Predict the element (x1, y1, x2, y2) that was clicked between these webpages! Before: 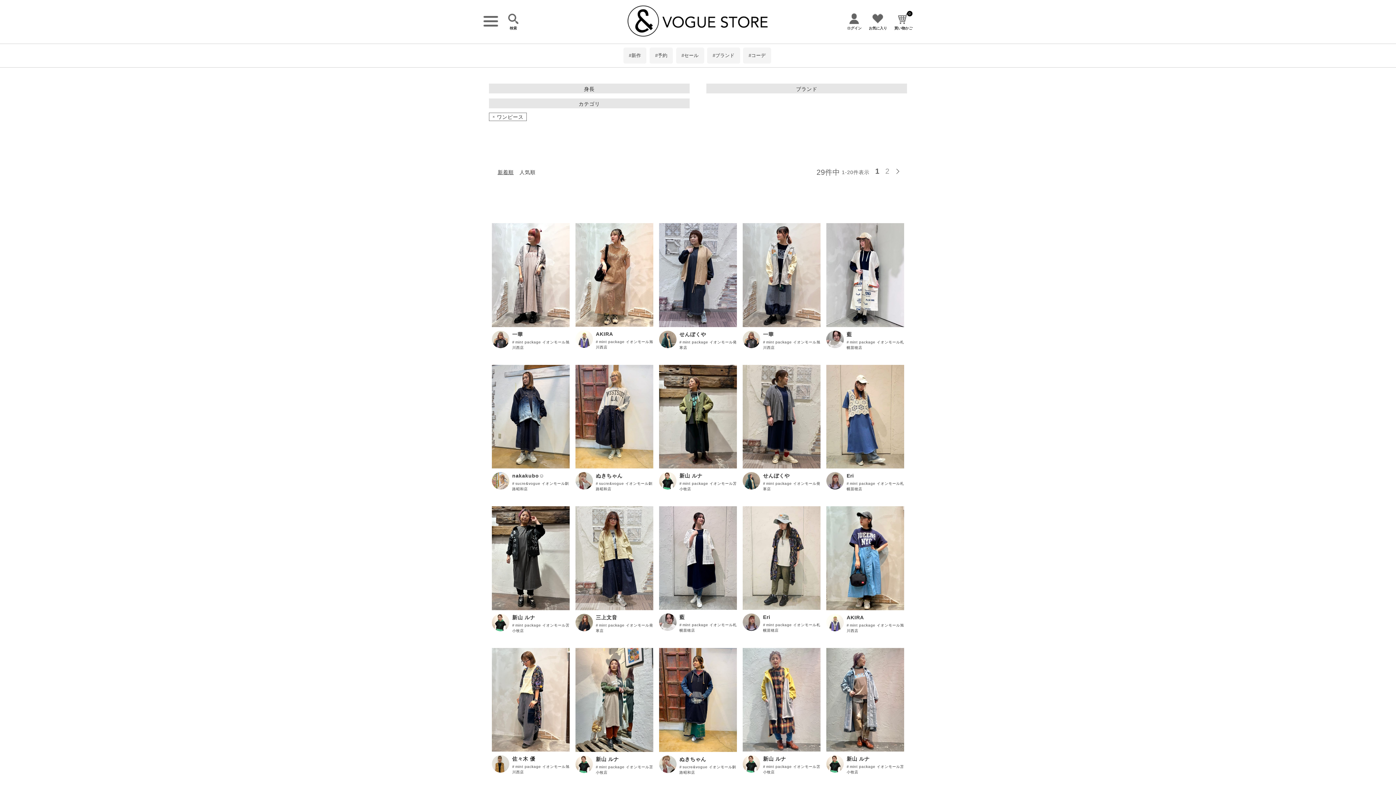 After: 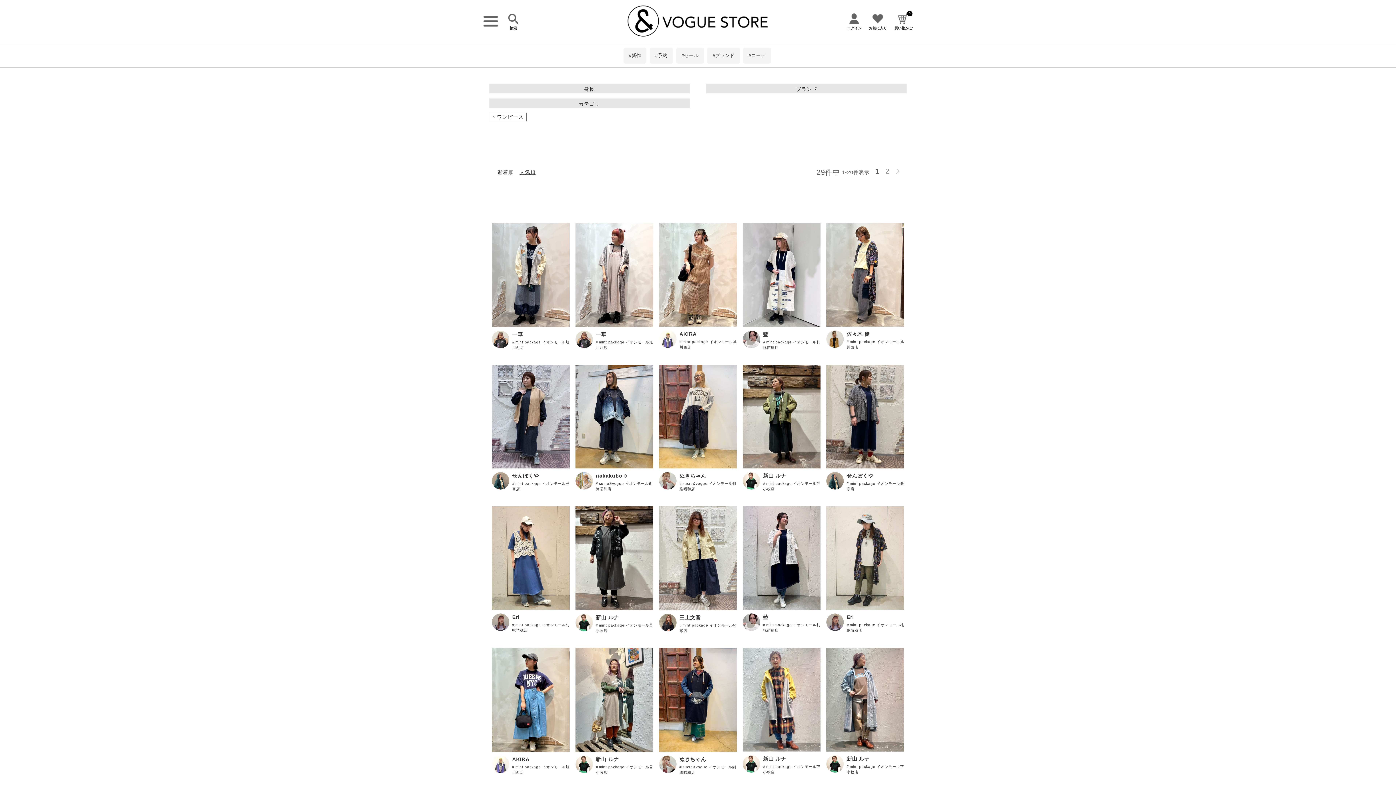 Action: bbox: (516, 168, 538, 176) label: 人気順